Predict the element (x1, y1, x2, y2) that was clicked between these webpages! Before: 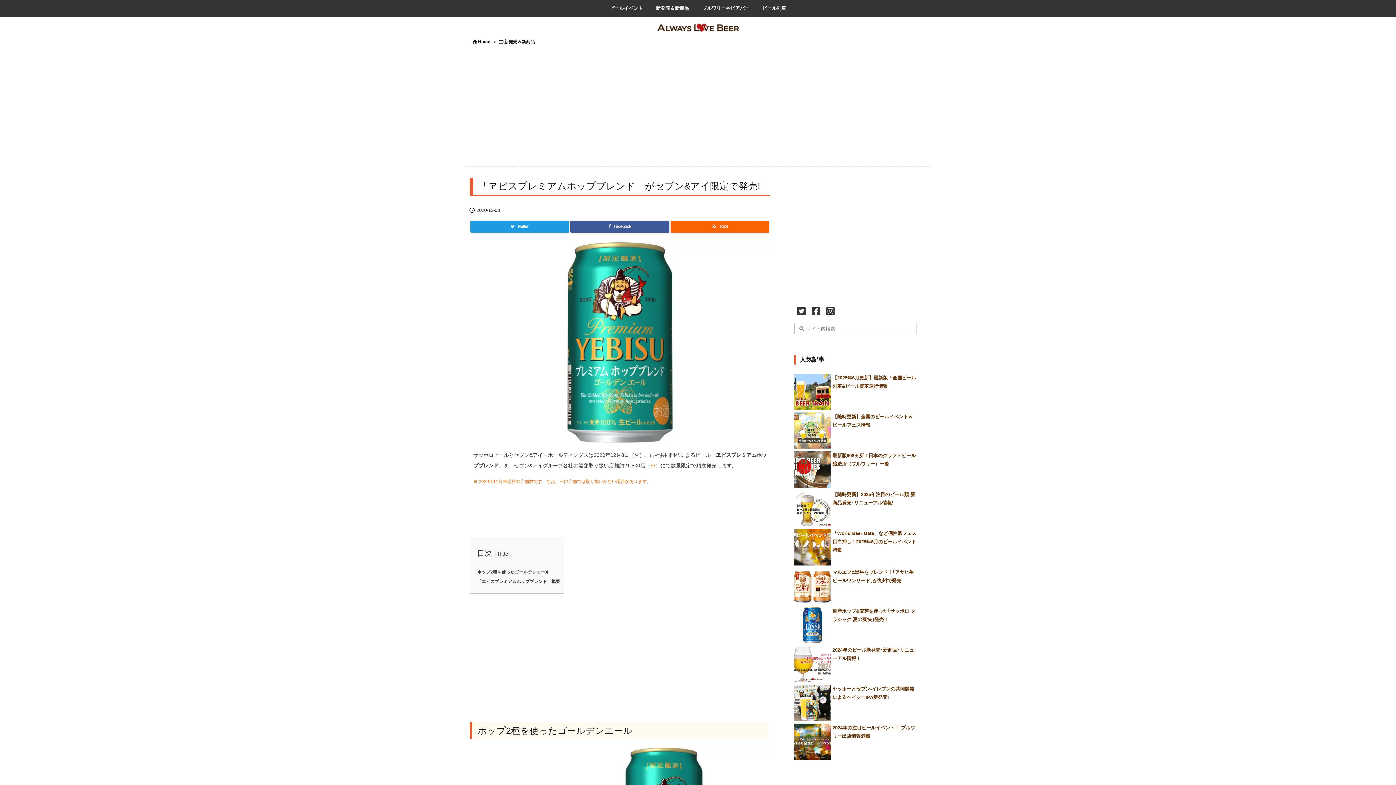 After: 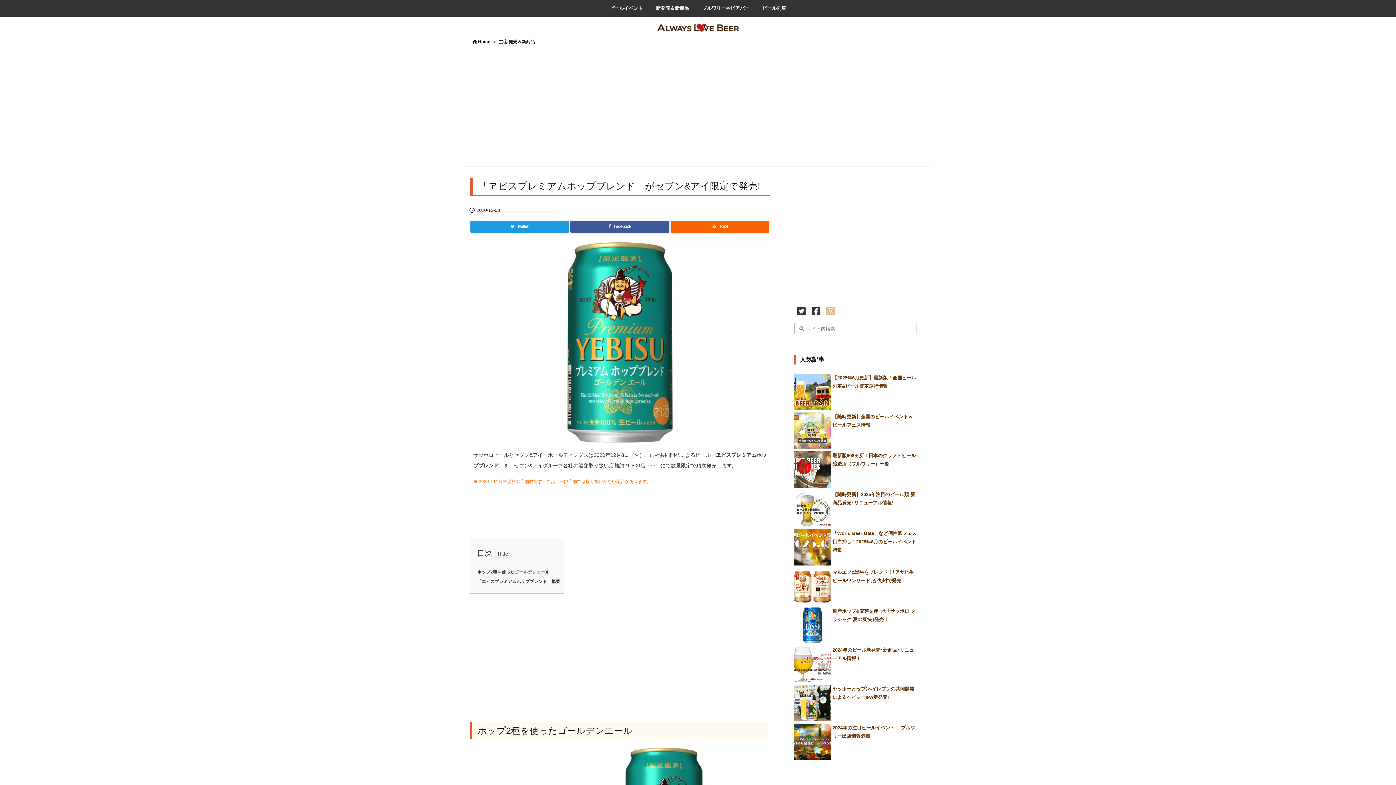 Action: bbox: (826, 310, 834, 316)